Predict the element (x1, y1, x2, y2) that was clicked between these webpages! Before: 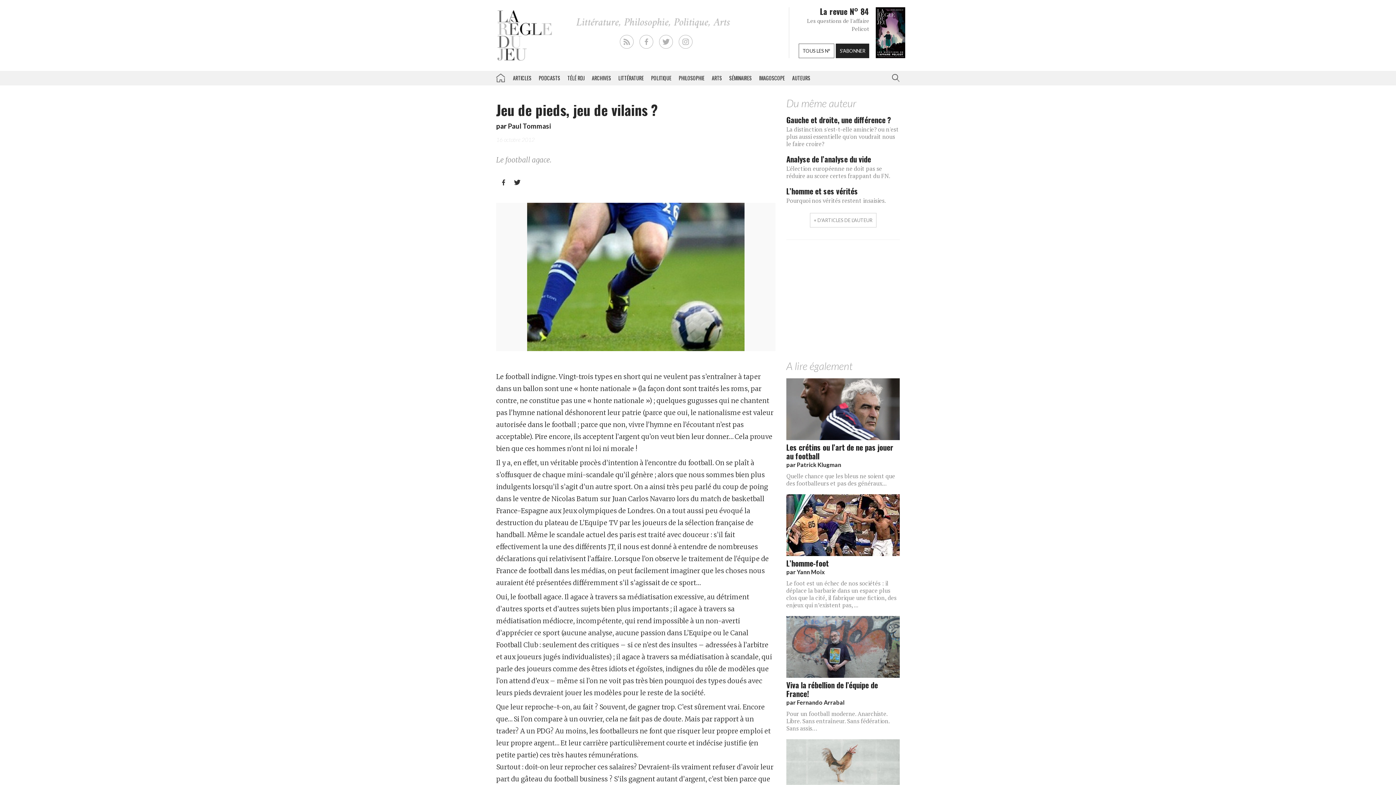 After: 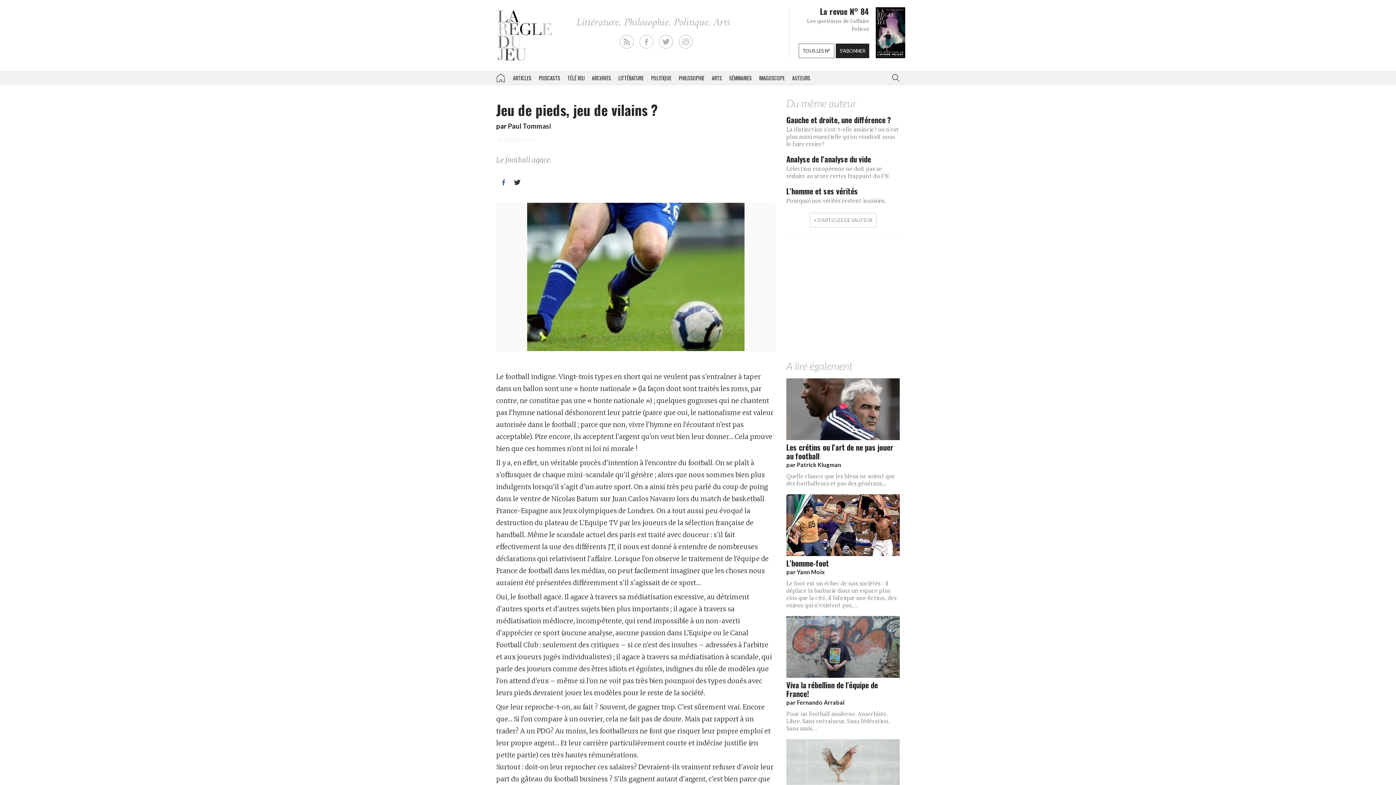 Action: label:  bbox: (497, 176, 508, 188)